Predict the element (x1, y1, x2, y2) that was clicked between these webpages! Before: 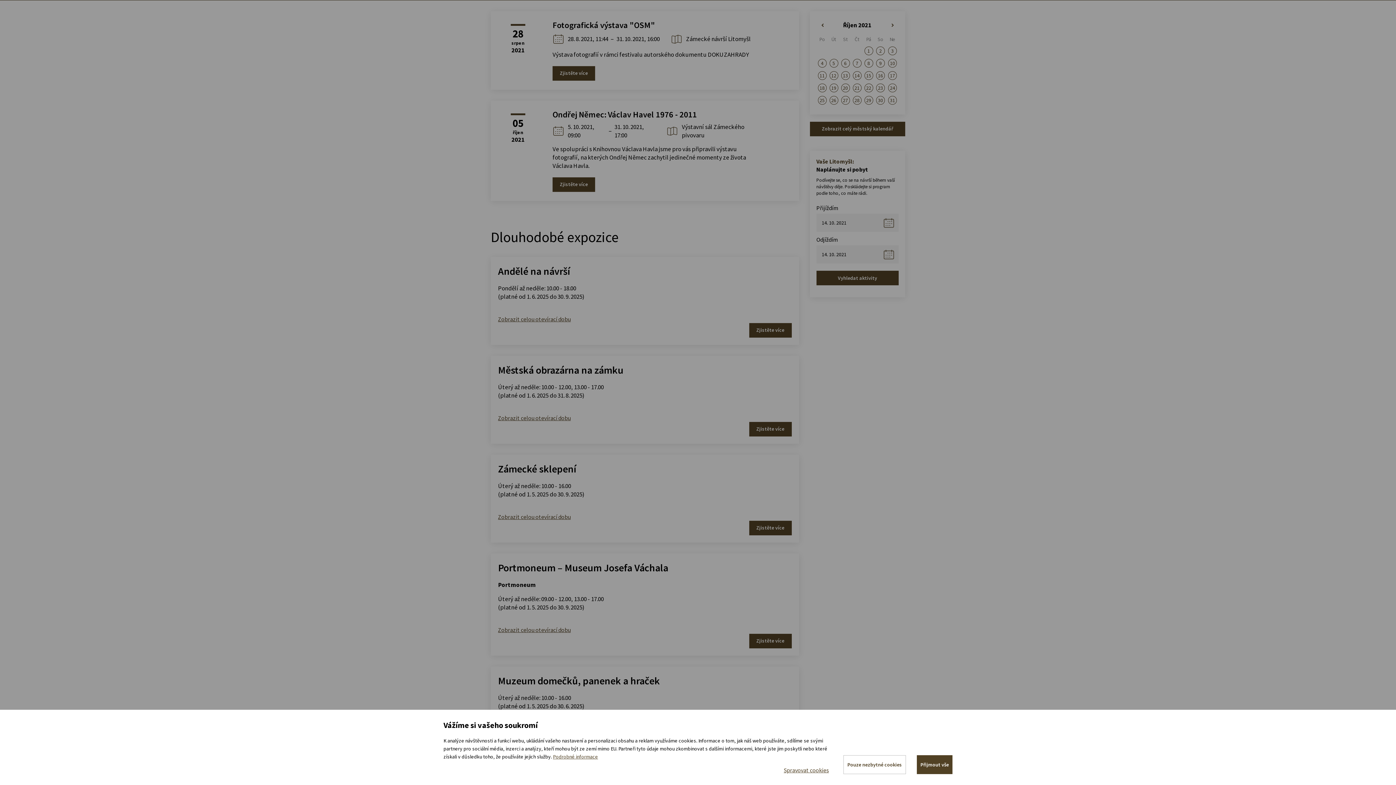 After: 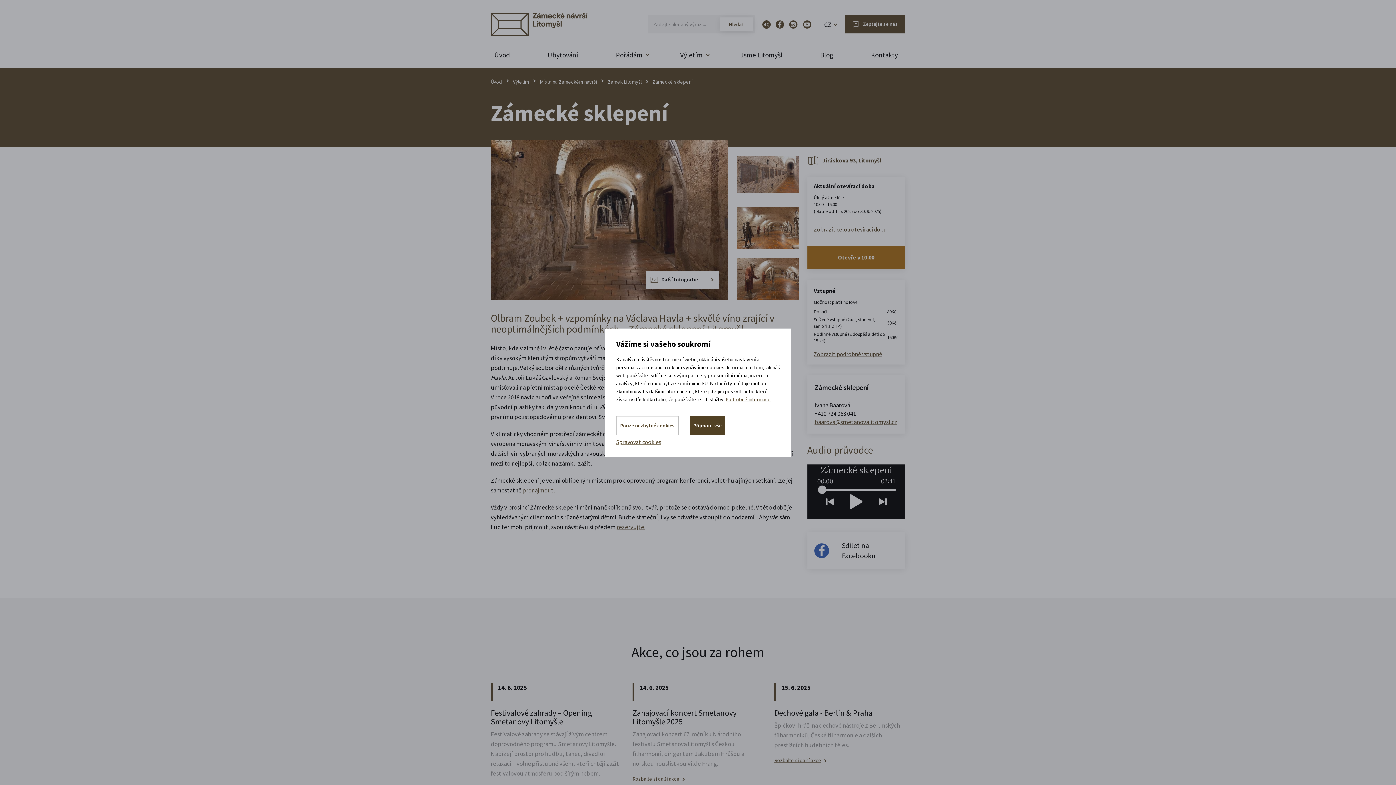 Action: label: Zámecké sklepení bbox: (498, 462, 576, 476)